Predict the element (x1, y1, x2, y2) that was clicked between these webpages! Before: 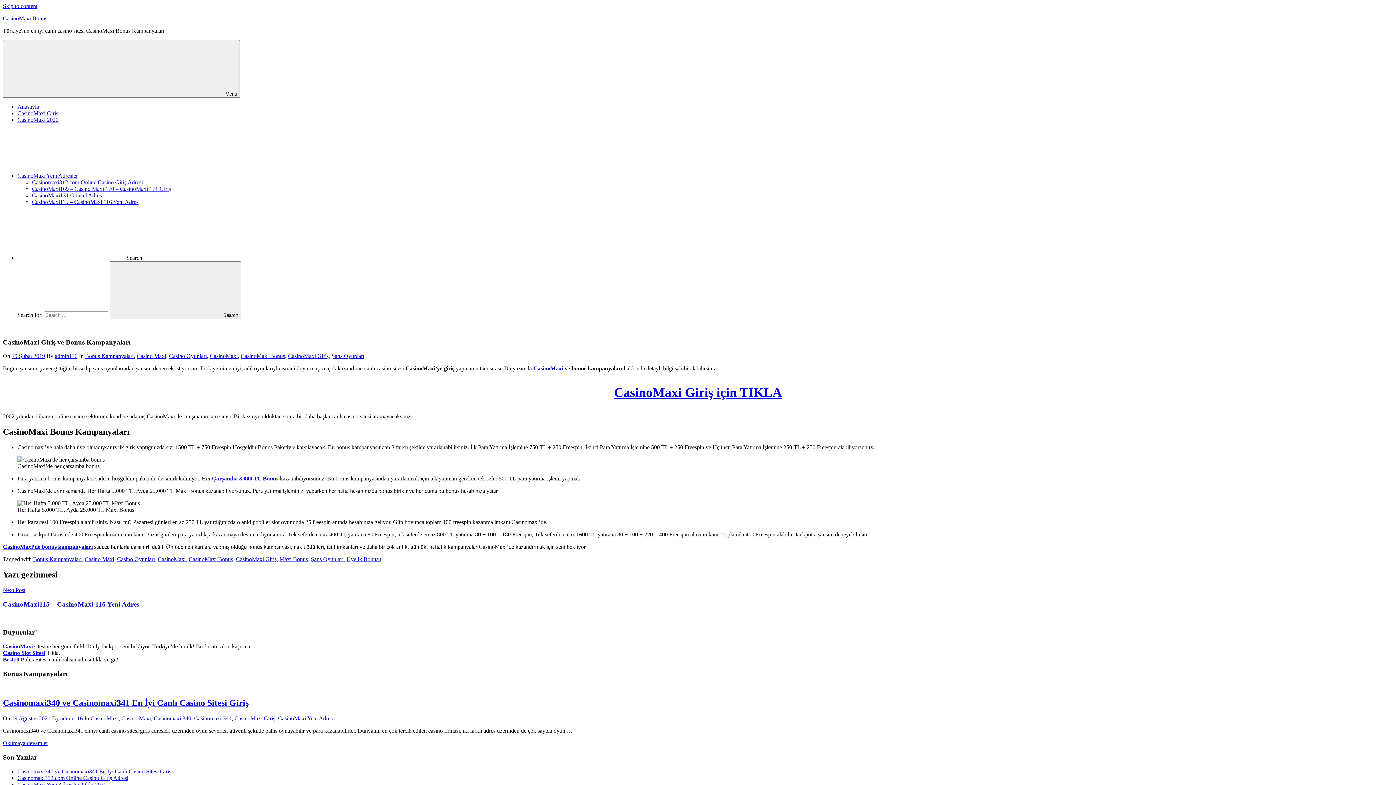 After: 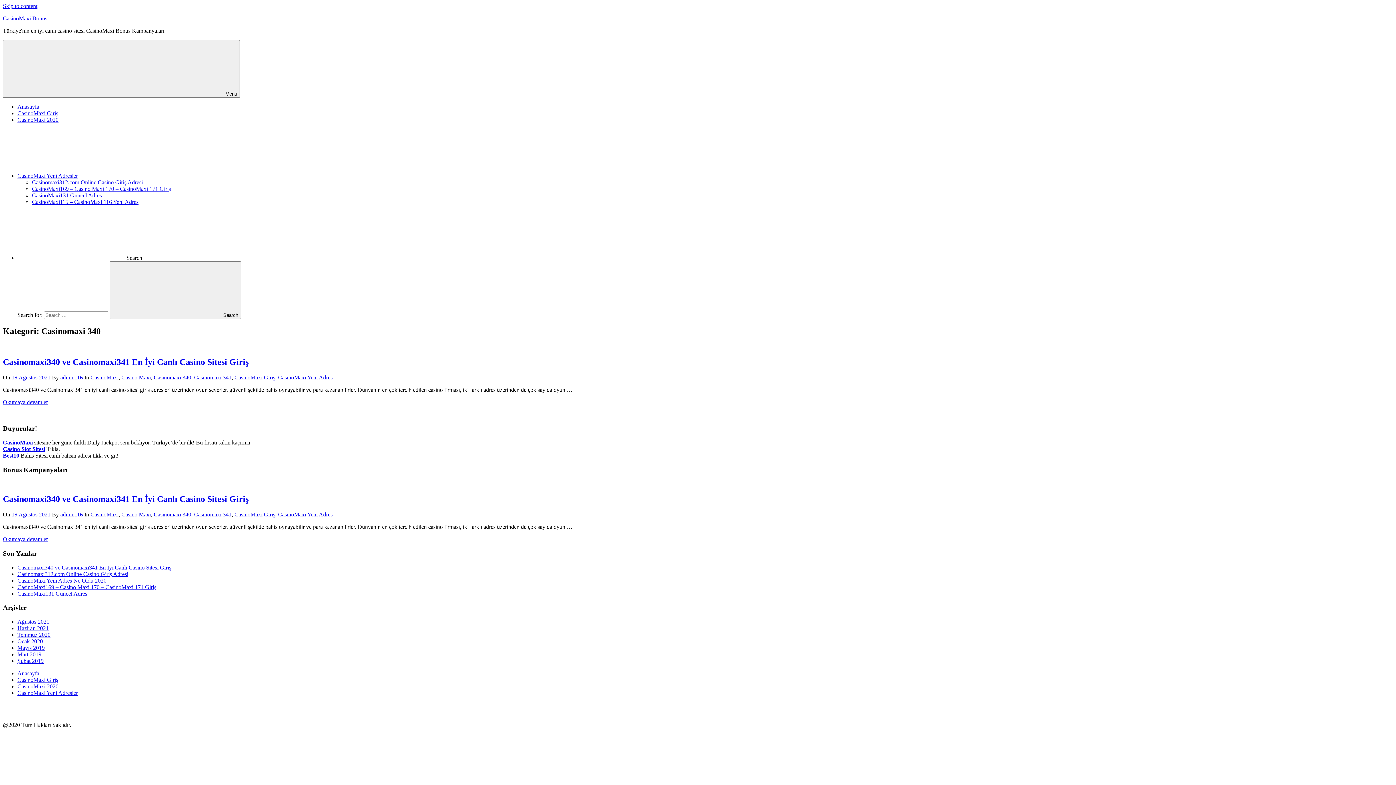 Action: bbox: (153, 715, 191, 721) label: Casinomaxi 340